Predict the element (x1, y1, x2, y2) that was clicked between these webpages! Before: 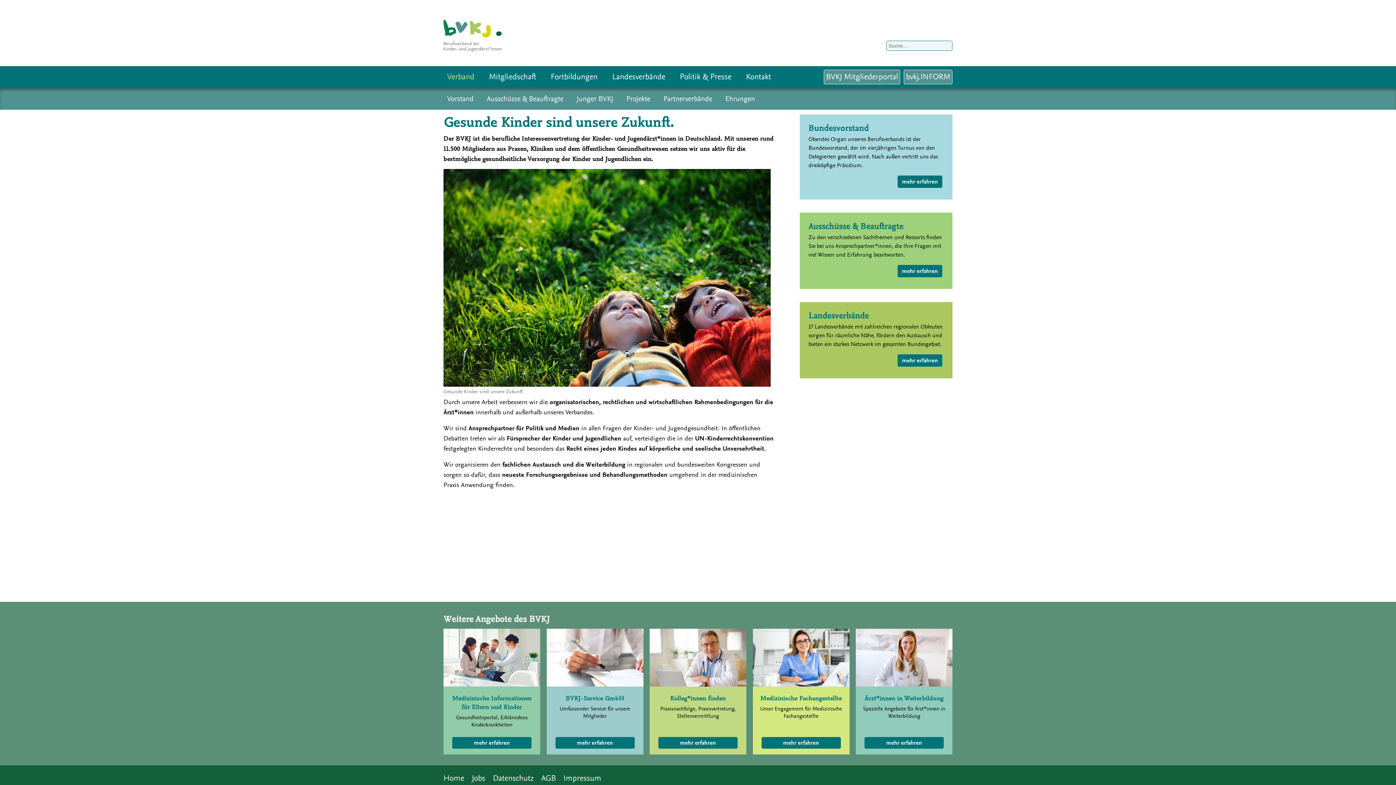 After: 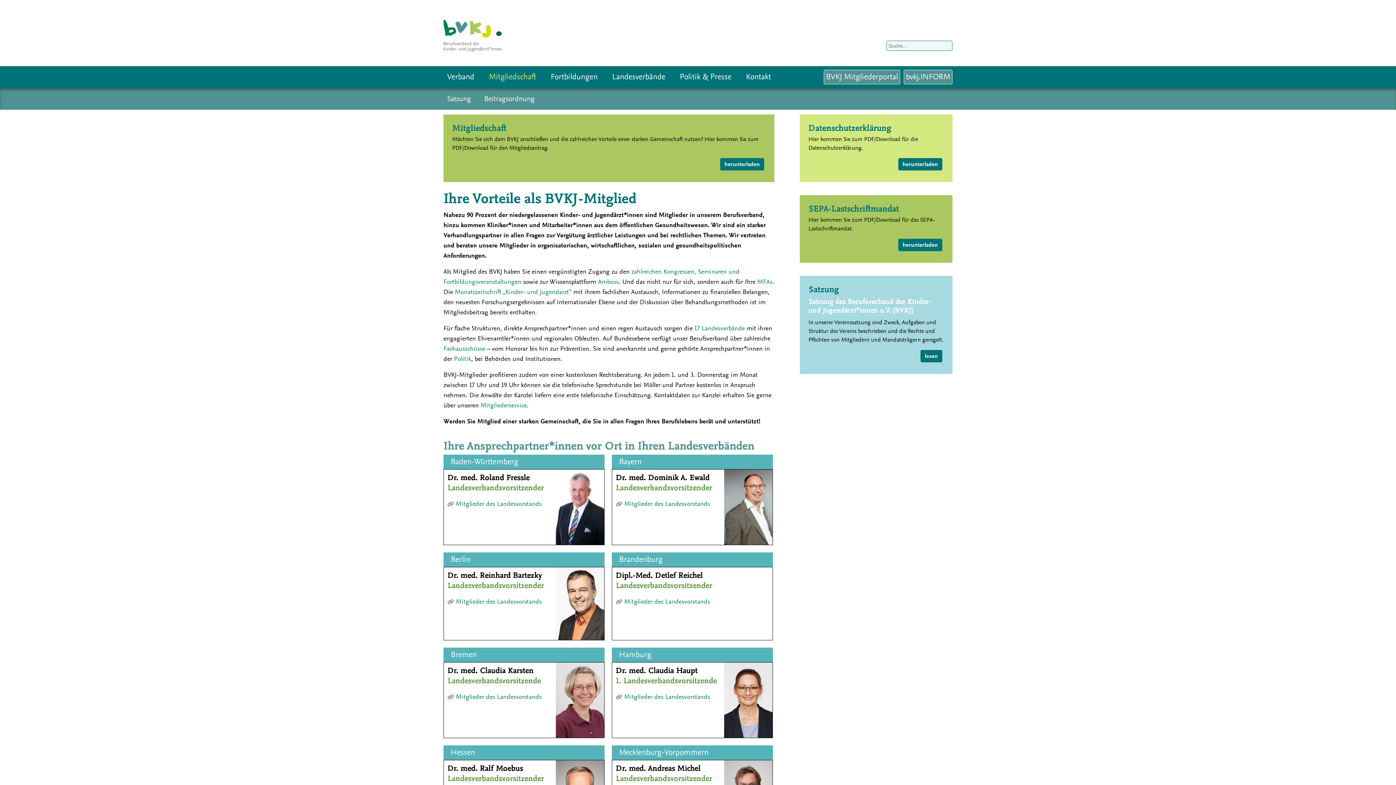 Action: bbox: (489, 71, 536, 82) label: Mitgliedschaft